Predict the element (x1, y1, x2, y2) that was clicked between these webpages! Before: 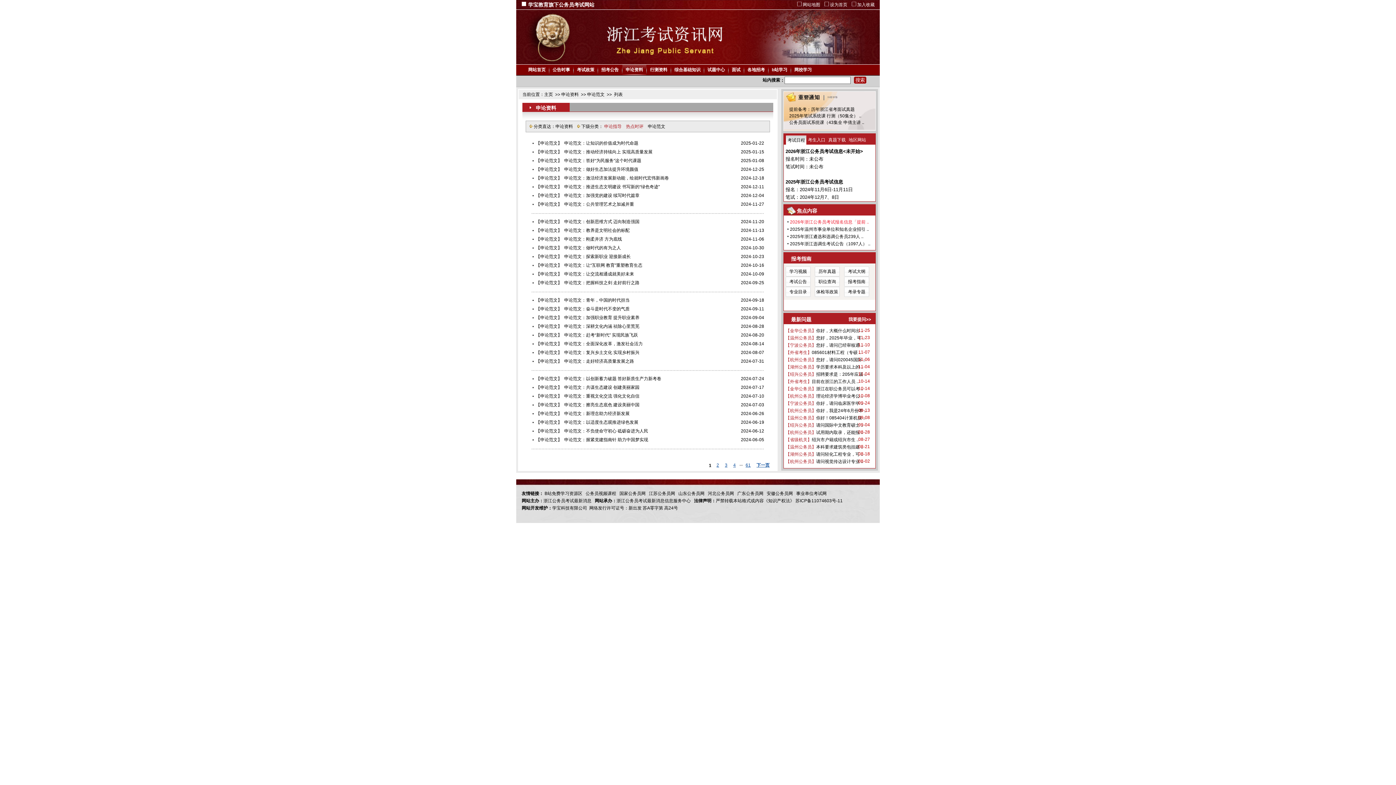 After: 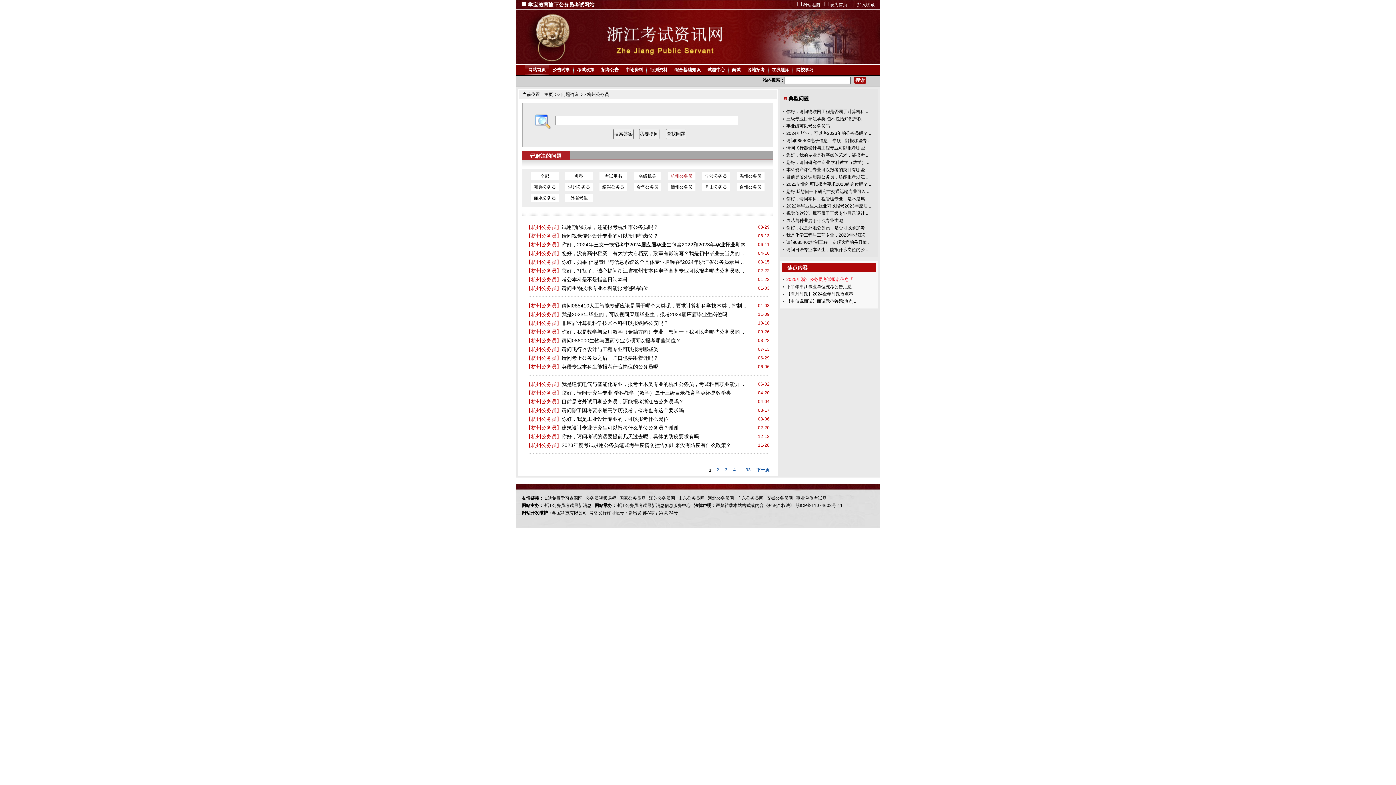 Action: bbox: (785, 393, 816, 398) label: 【杭州公务员】